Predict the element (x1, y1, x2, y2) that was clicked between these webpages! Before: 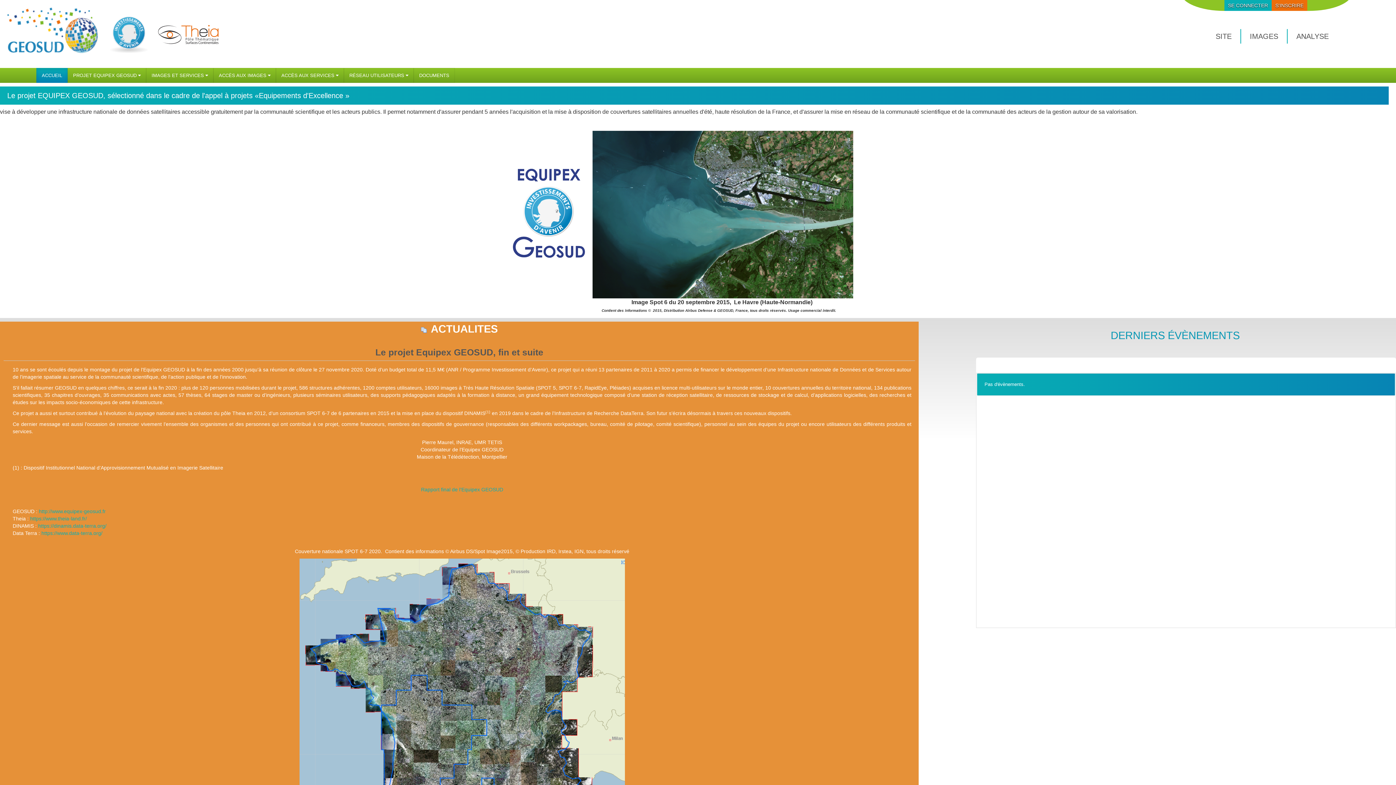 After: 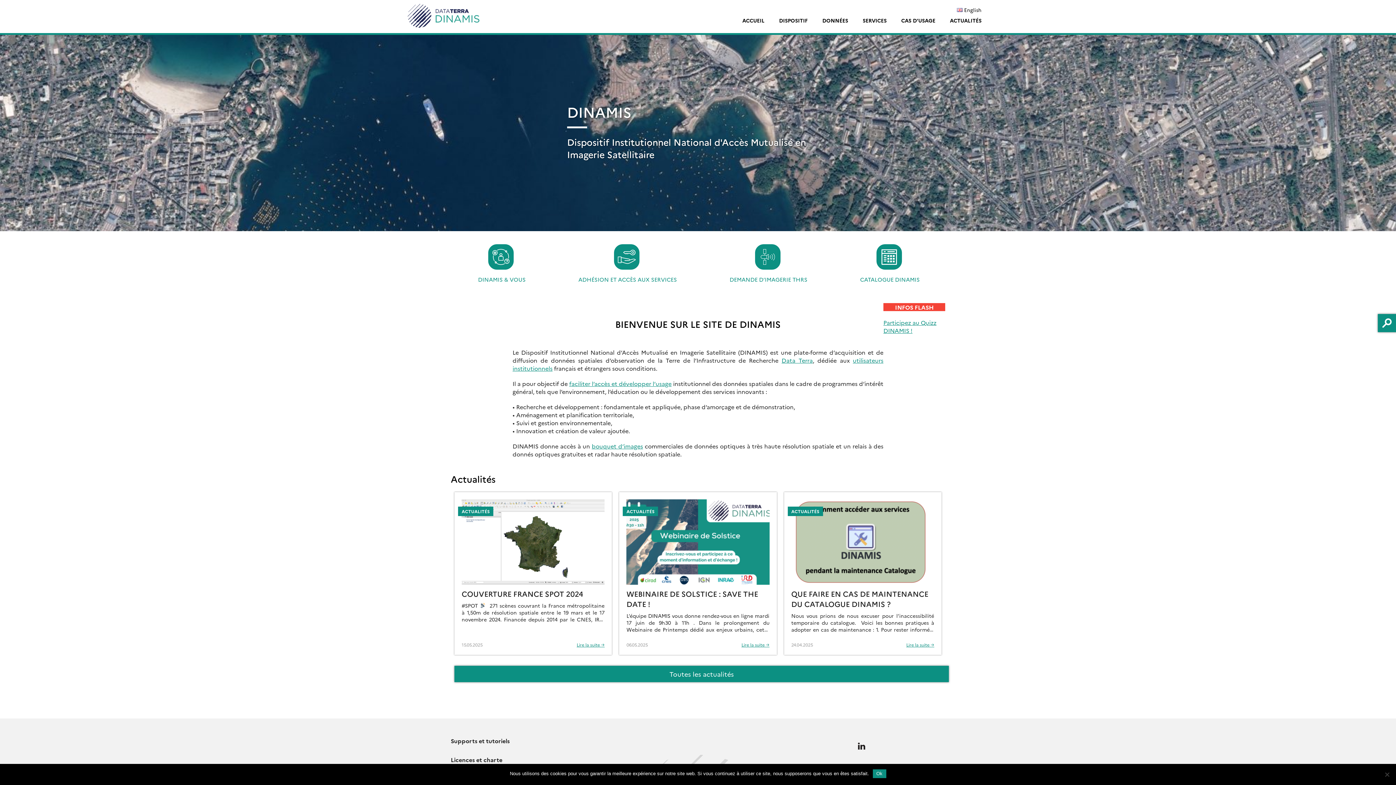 Action: bbox: (38, 523, 105, 529) label: https://dinamis.data-terra.org